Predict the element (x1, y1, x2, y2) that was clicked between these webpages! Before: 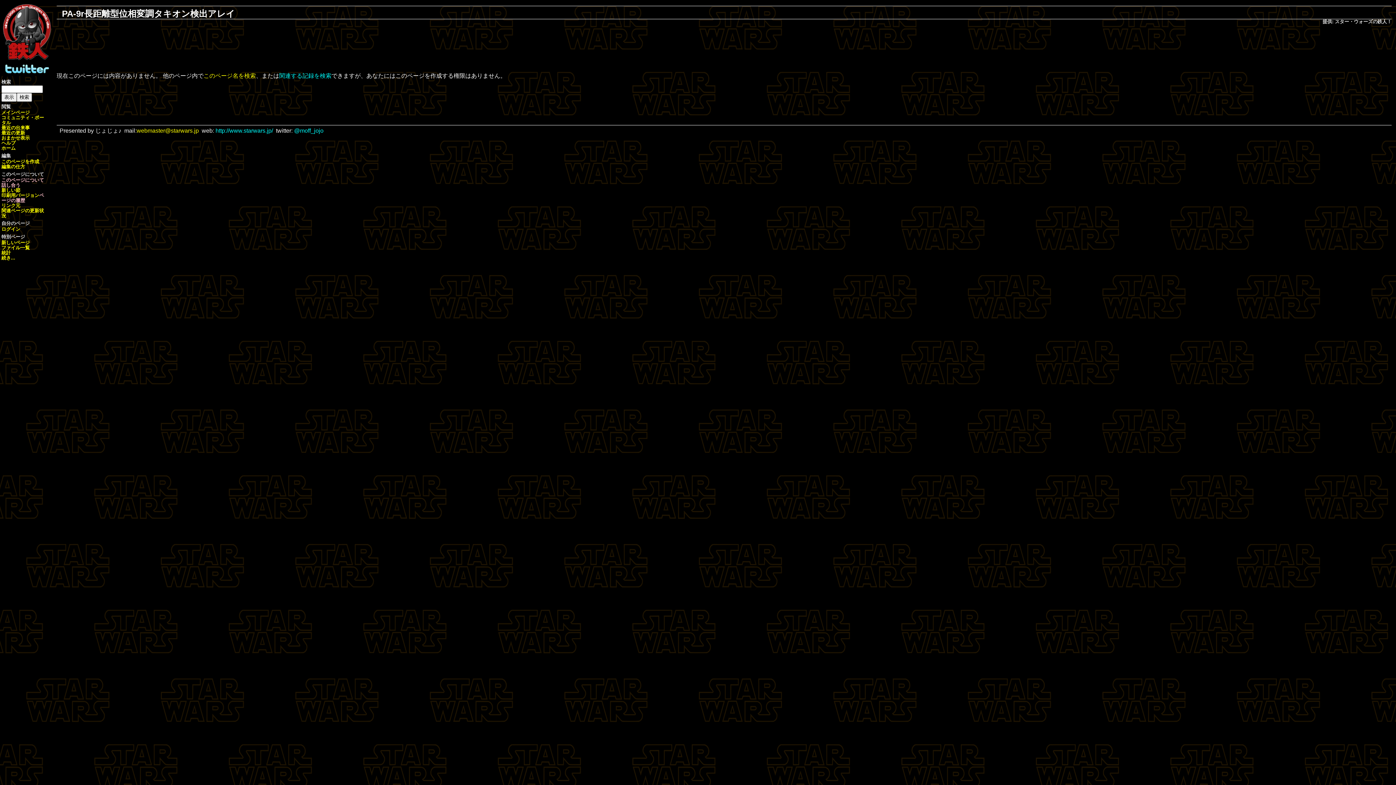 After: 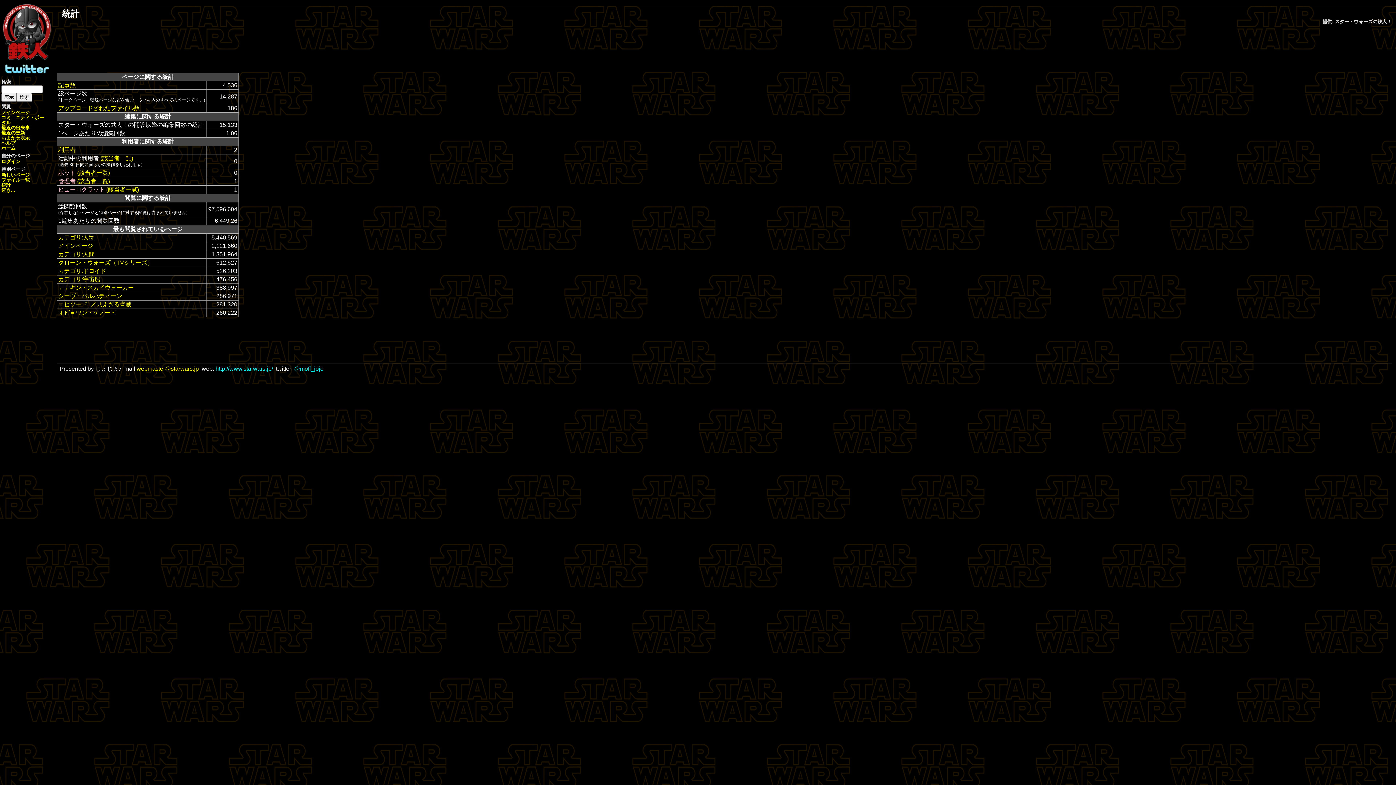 Action: bbox: (1, 250, 10, 255) label: 統計